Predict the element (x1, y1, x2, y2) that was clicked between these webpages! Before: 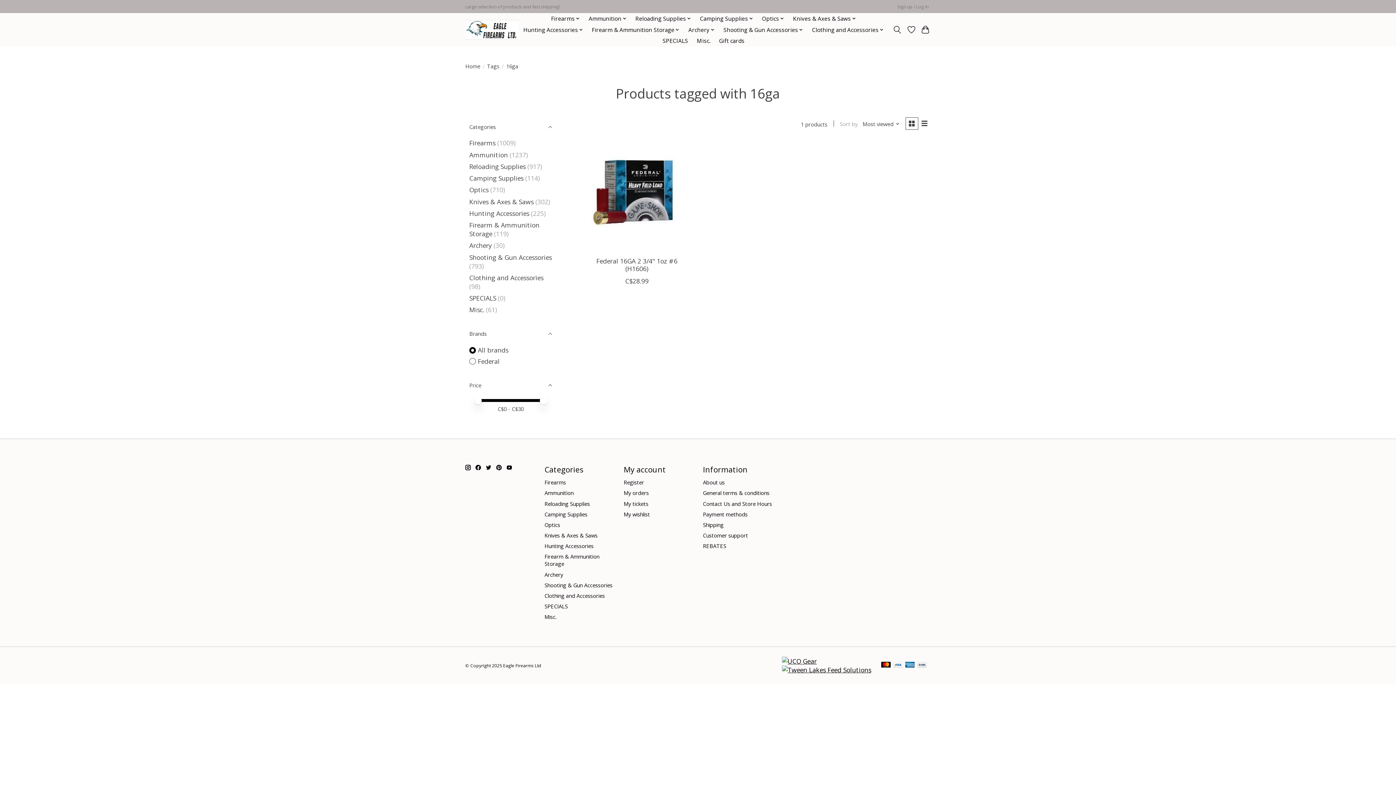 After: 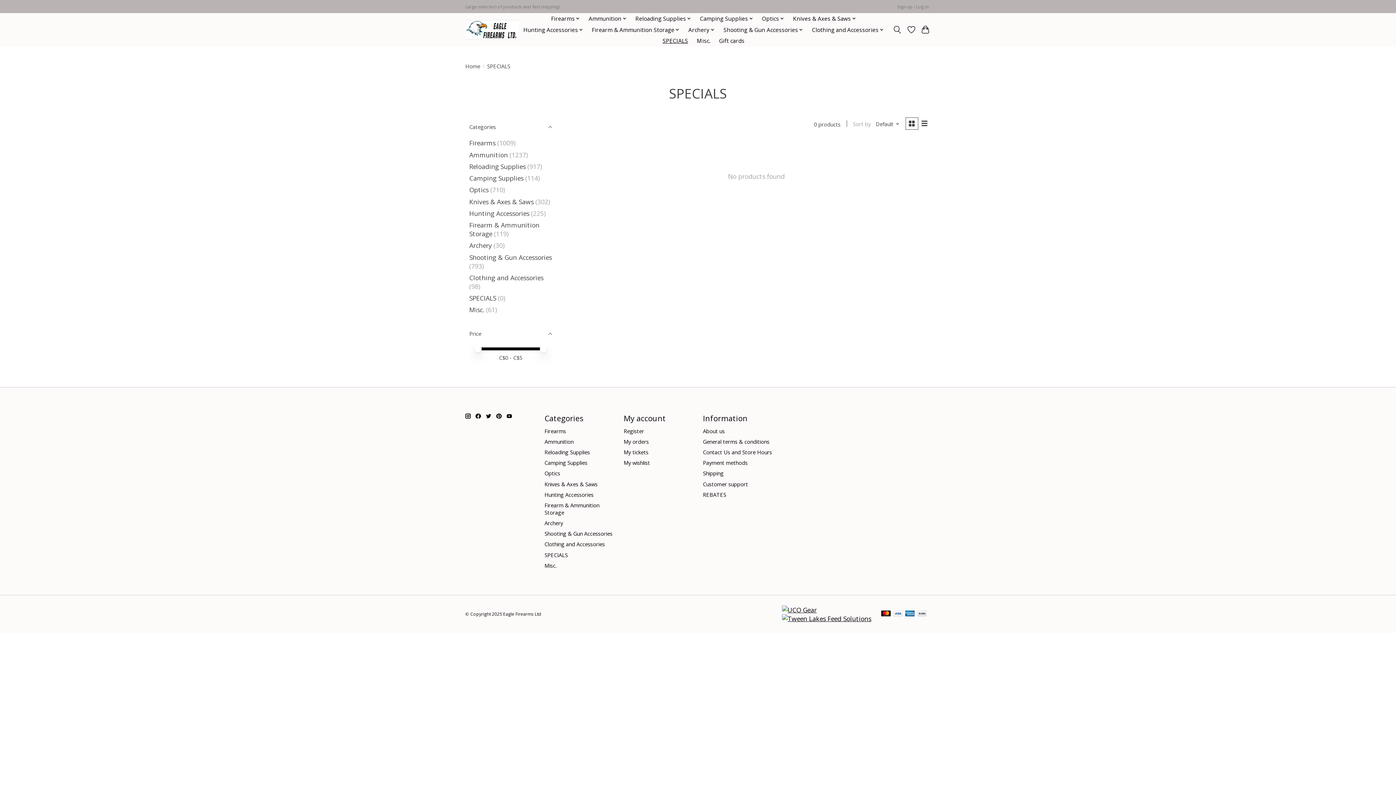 Action: label: SPECIALS bbox: (469, 293, 496, 302)